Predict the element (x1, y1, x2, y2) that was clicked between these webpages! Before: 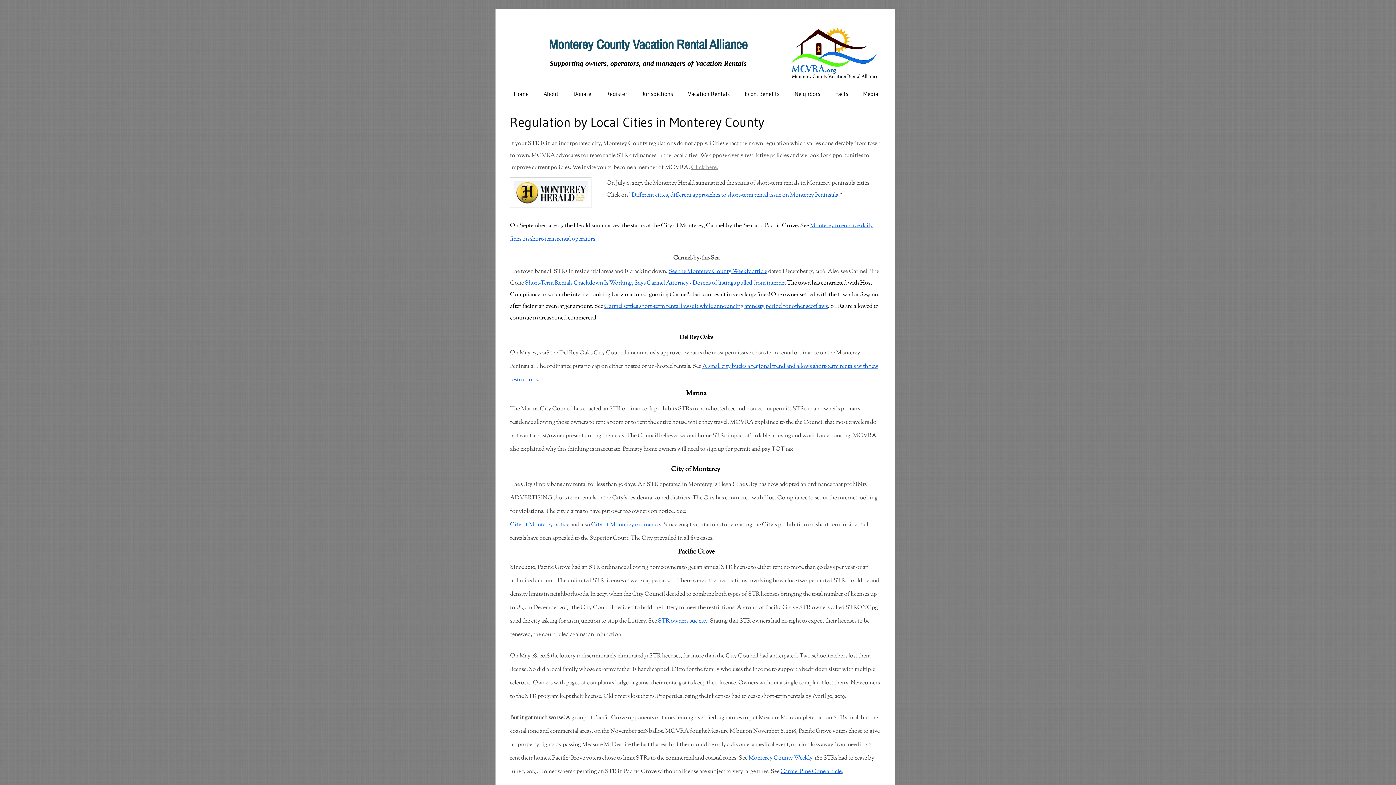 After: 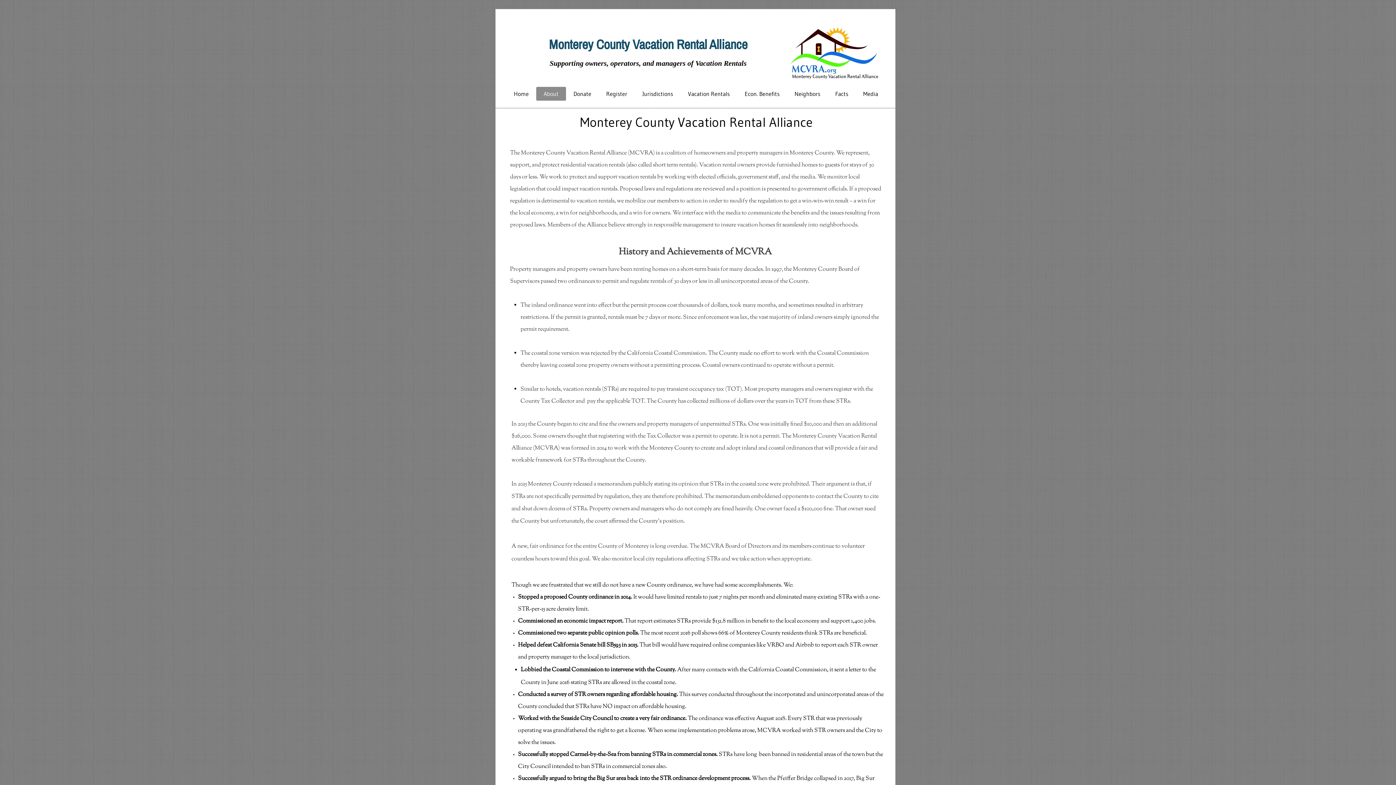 Action: bbox: (536, 86, 566, 100) label: About